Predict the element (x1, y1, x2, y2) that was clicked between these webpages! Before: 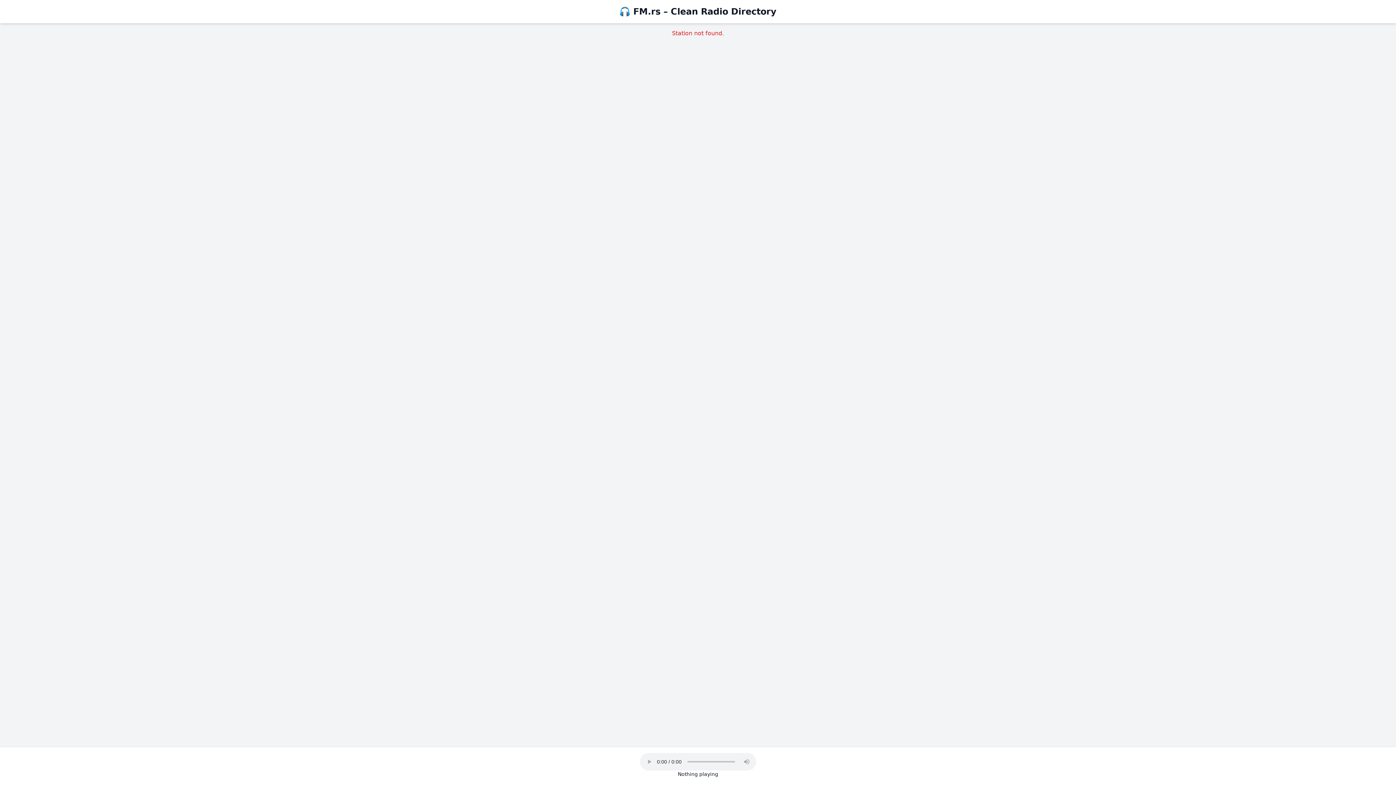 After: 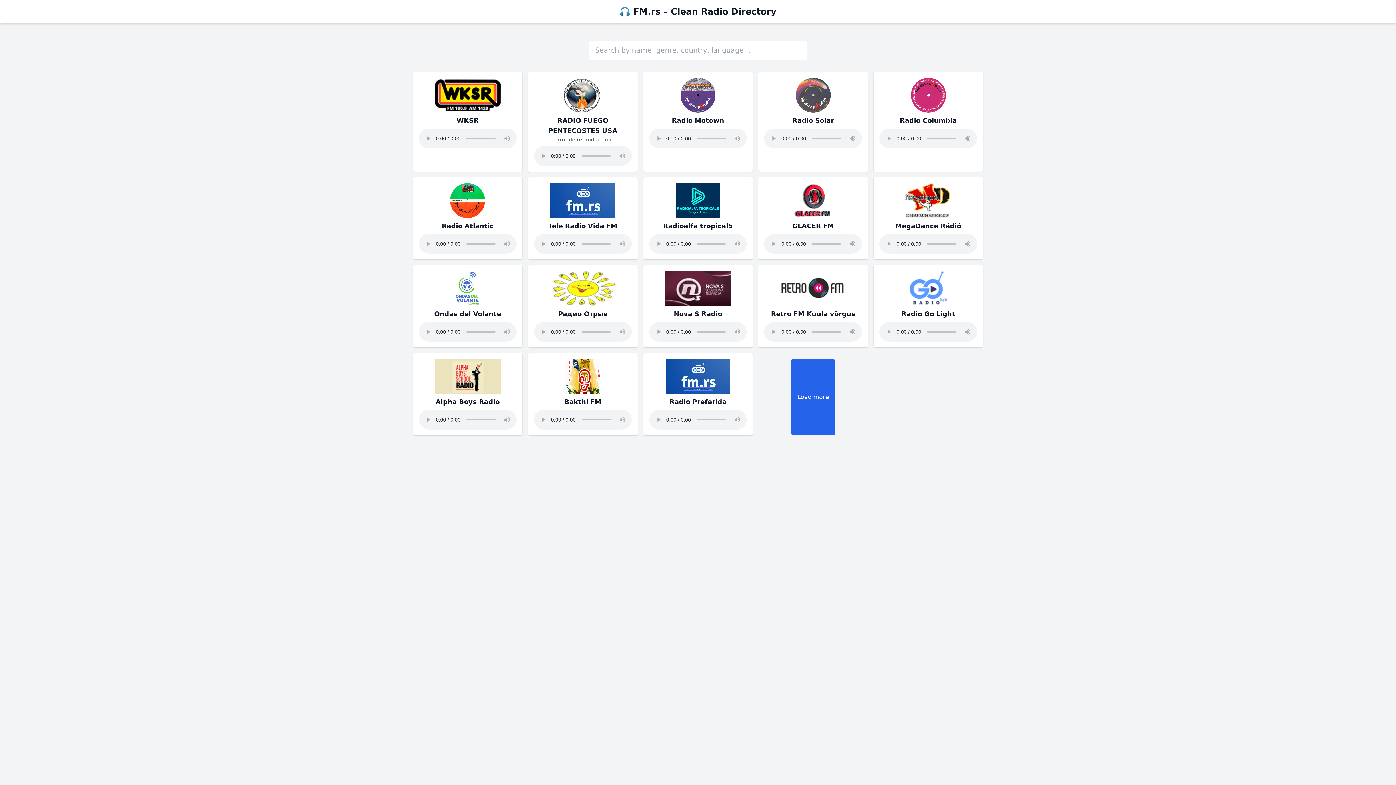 Action: bbox: (619, 6, 776, 16) label: 🎧 FM.rs – Clean Radio Directory